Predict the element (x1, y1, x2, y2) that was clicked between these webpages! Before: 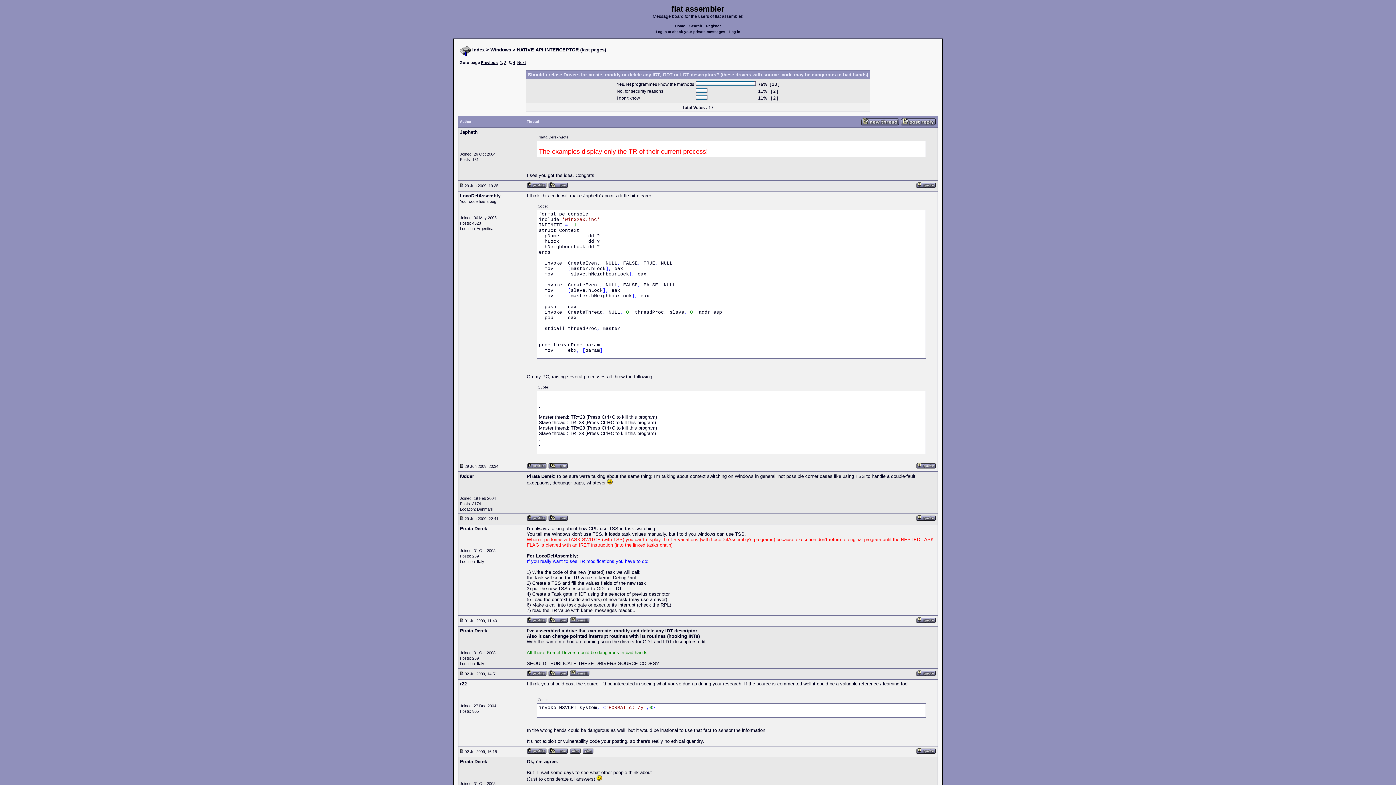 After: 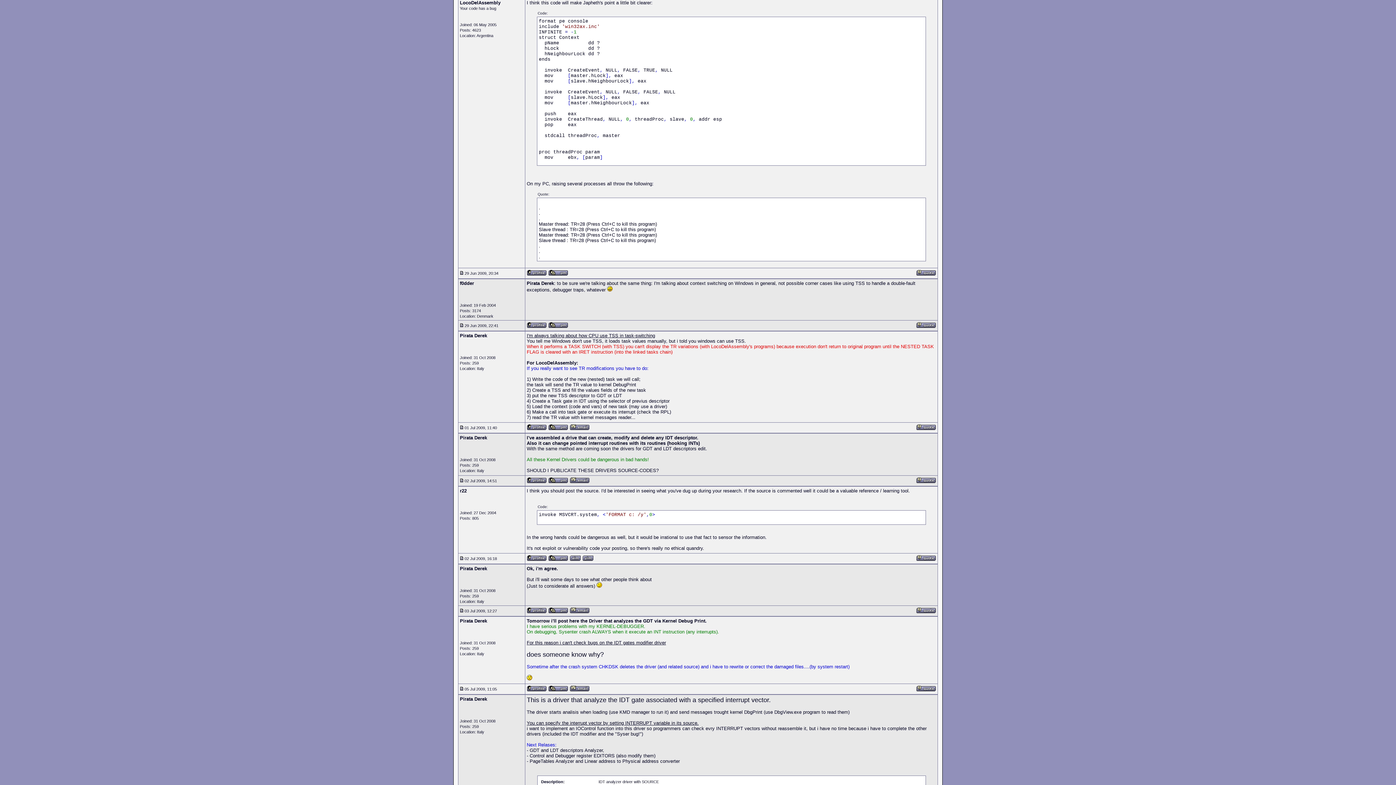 Action: bbox: (460, 463, 463, 469)